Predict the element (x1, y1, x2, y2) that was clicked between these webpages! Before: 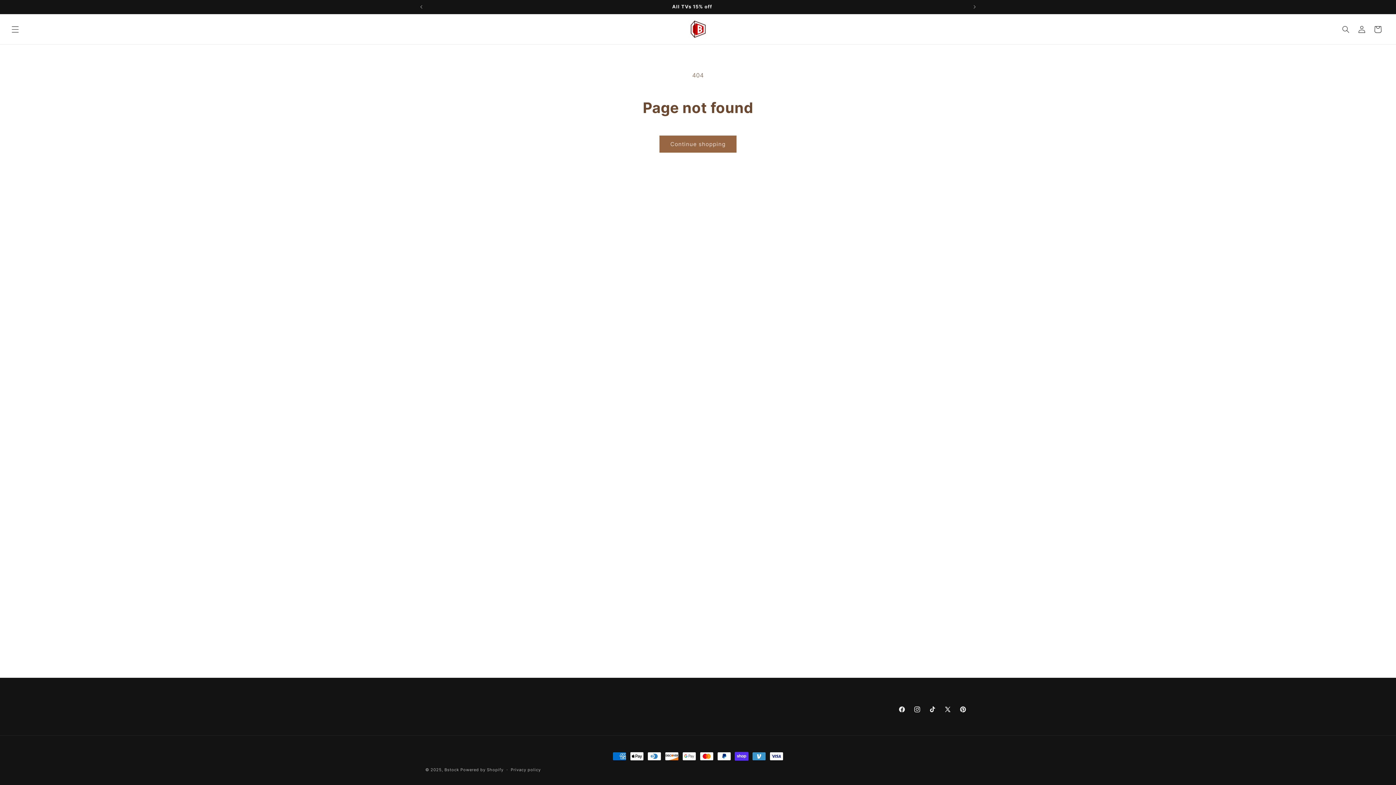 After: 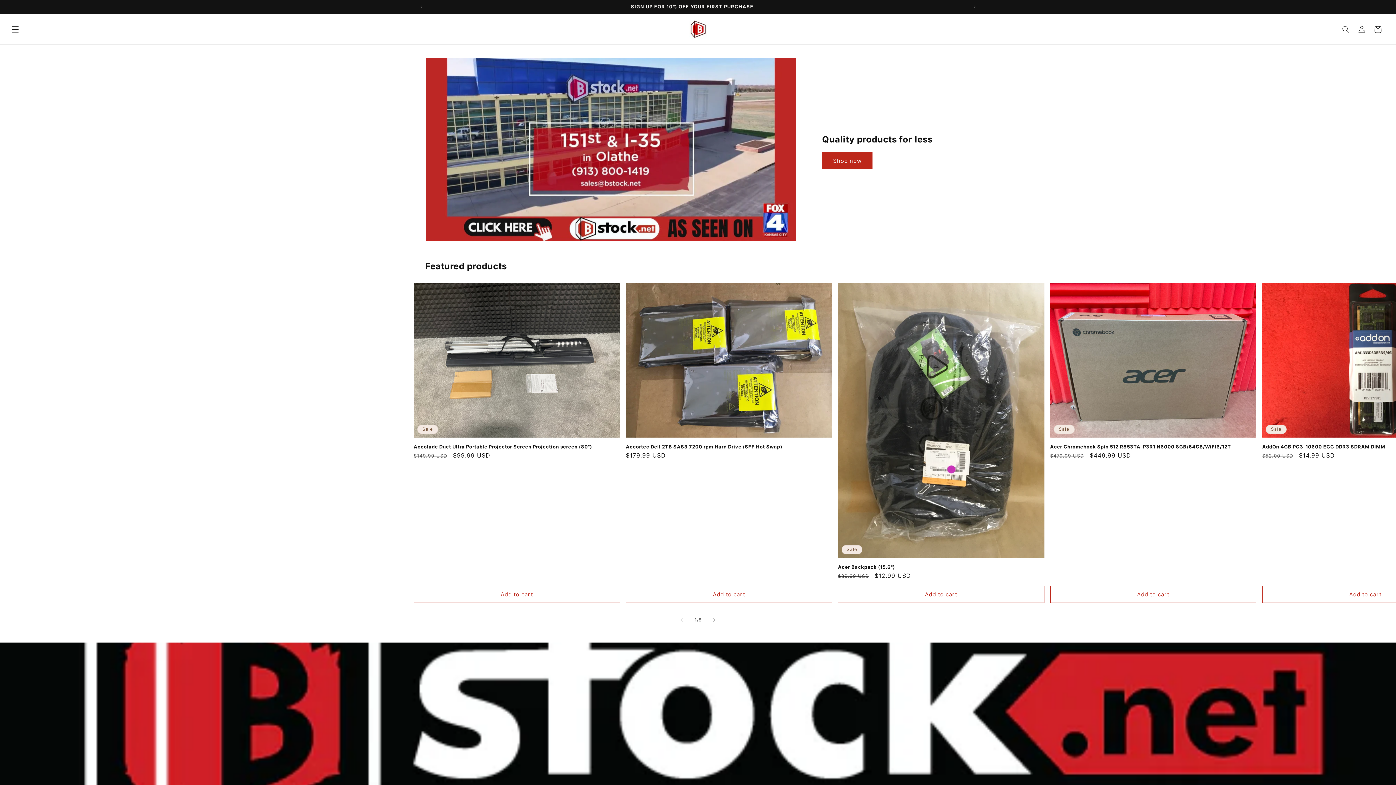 Action: bbox: (684, 15, 711, 42)